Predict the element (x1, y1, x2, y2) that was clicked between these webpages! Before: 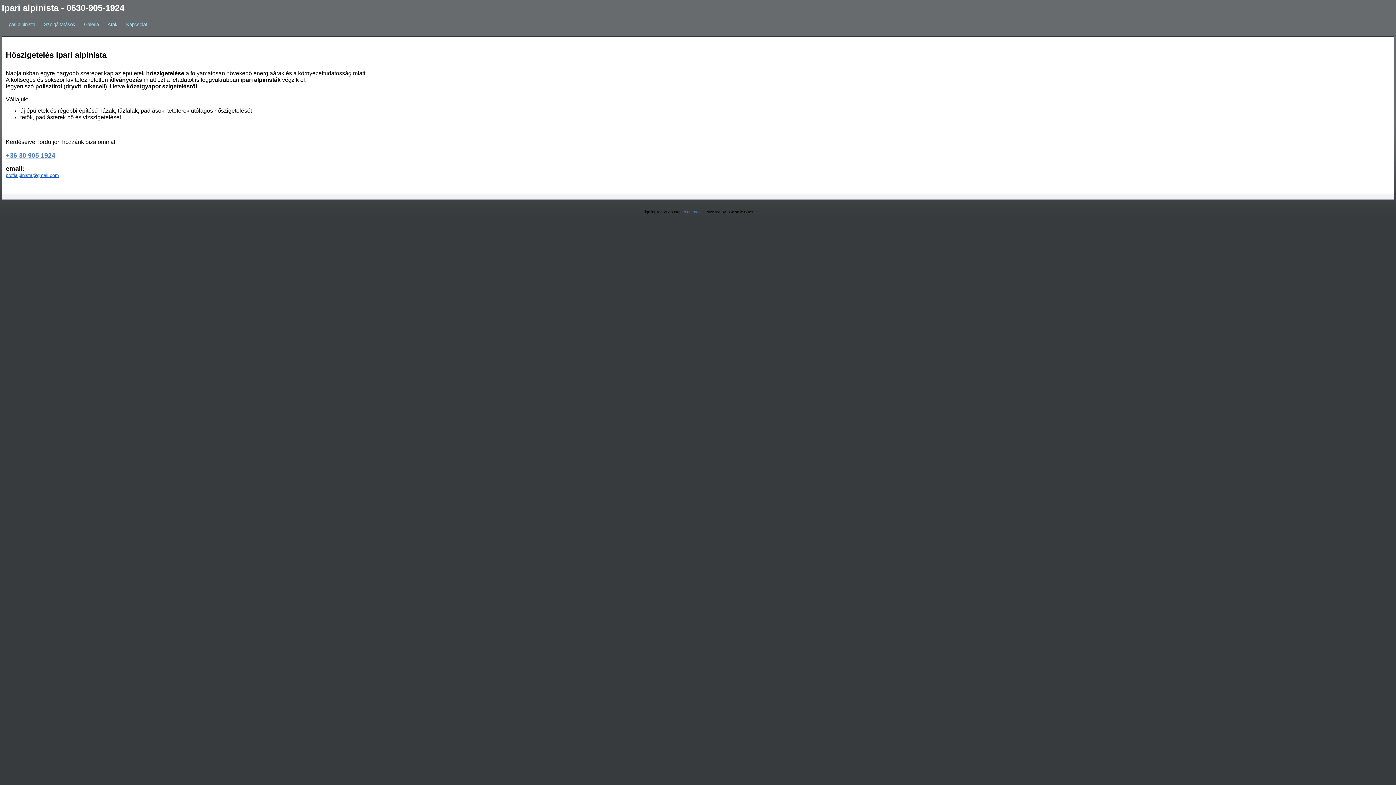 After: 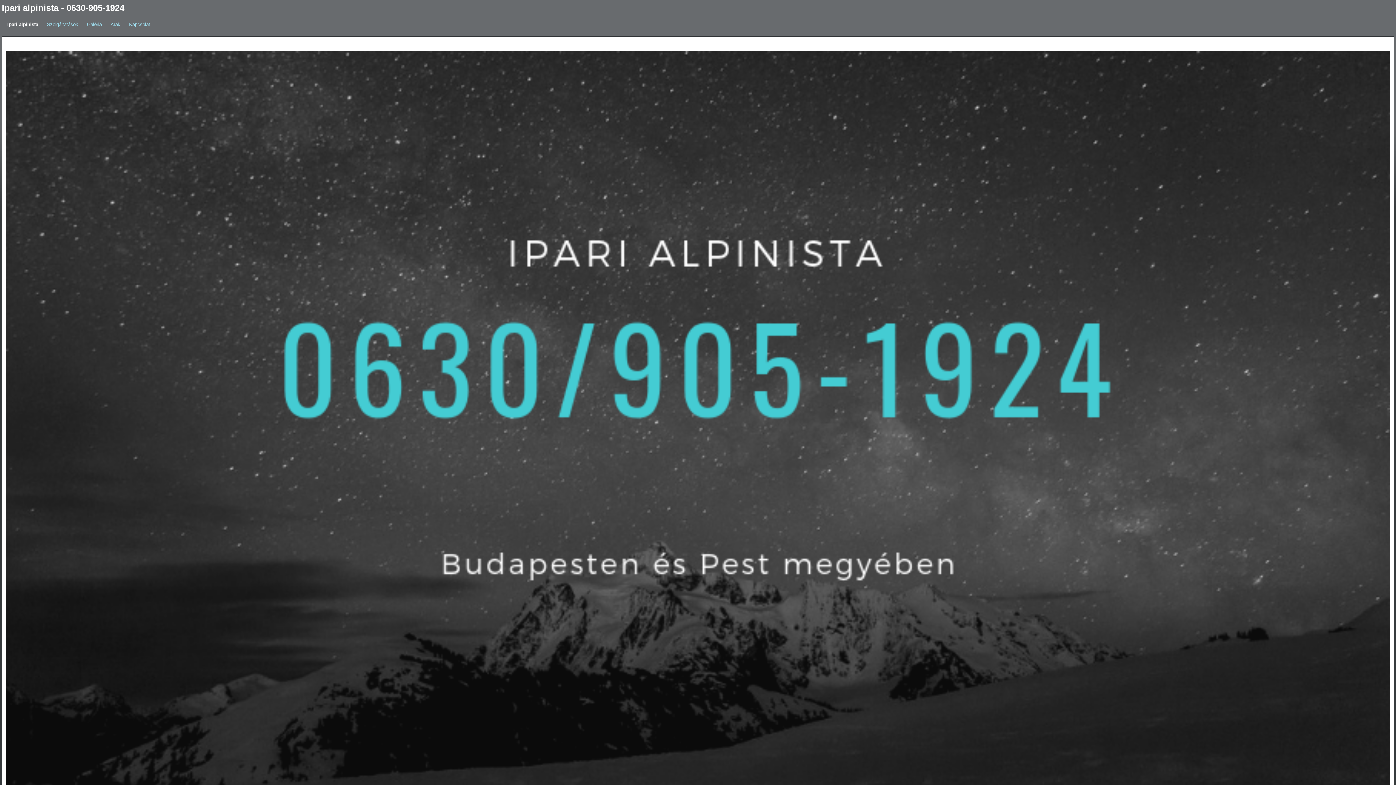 Action: label: Ipari alpinista - 0630-905-1924 bbox: (1, 2, 124, 12)